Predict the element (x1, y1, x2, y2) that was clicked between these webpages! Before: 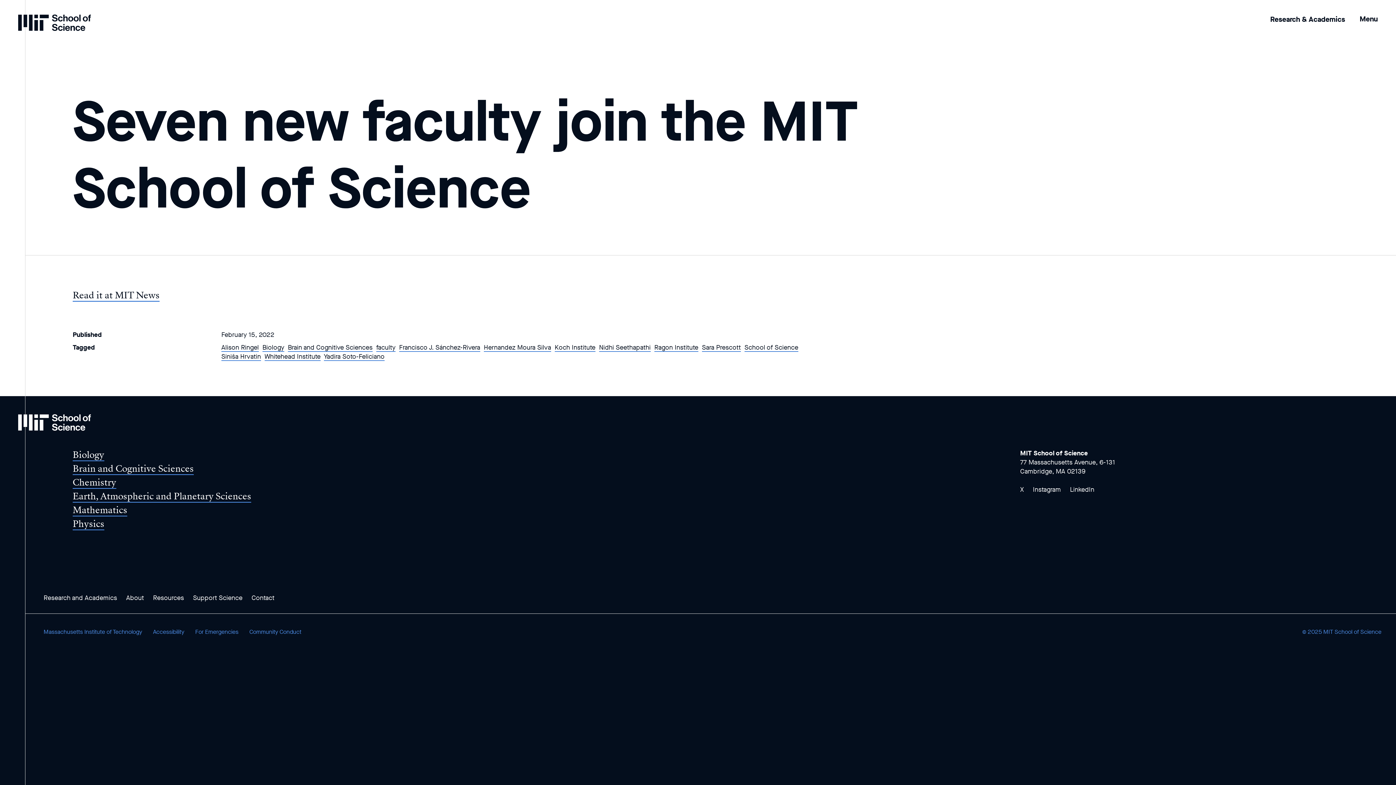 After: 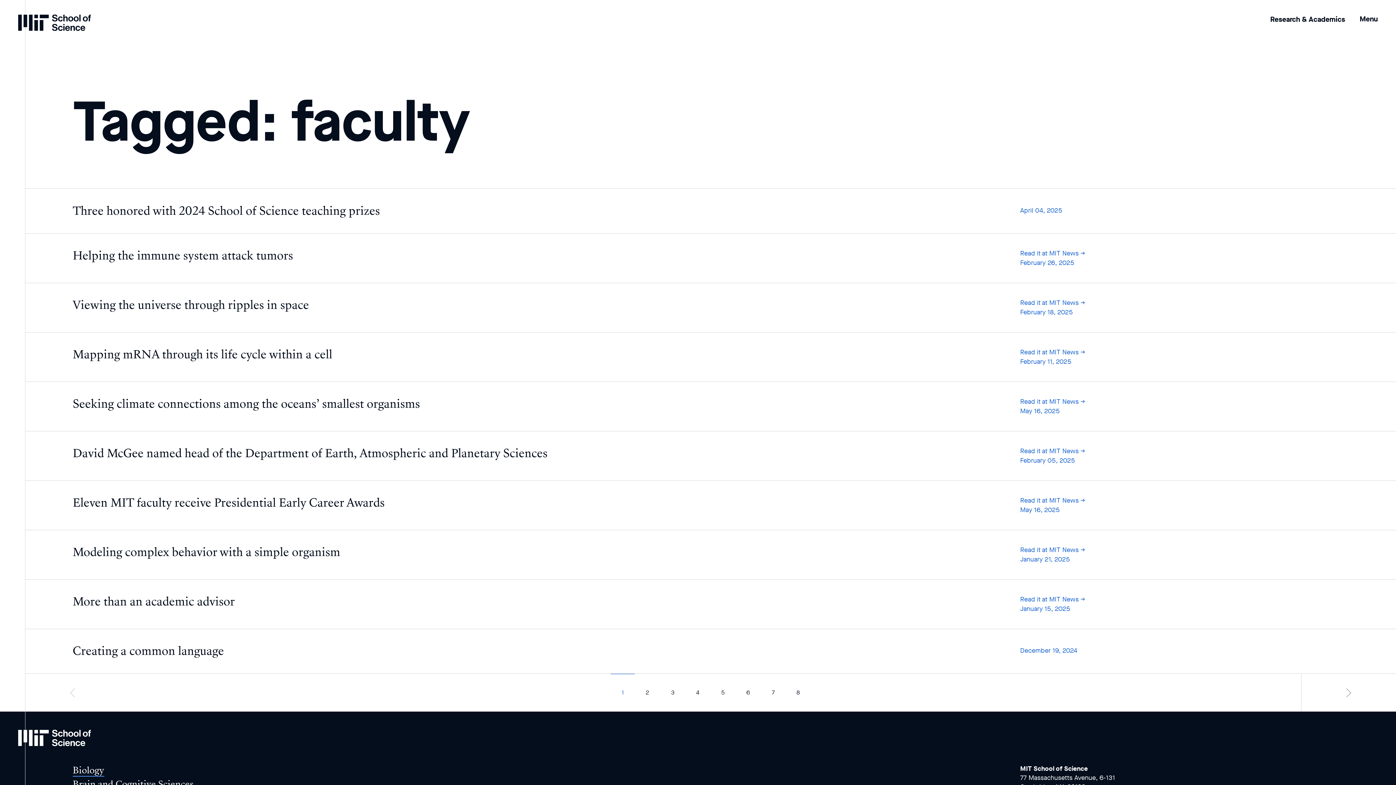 Action: label: faculty bbox: (376, 343, 395, 352)